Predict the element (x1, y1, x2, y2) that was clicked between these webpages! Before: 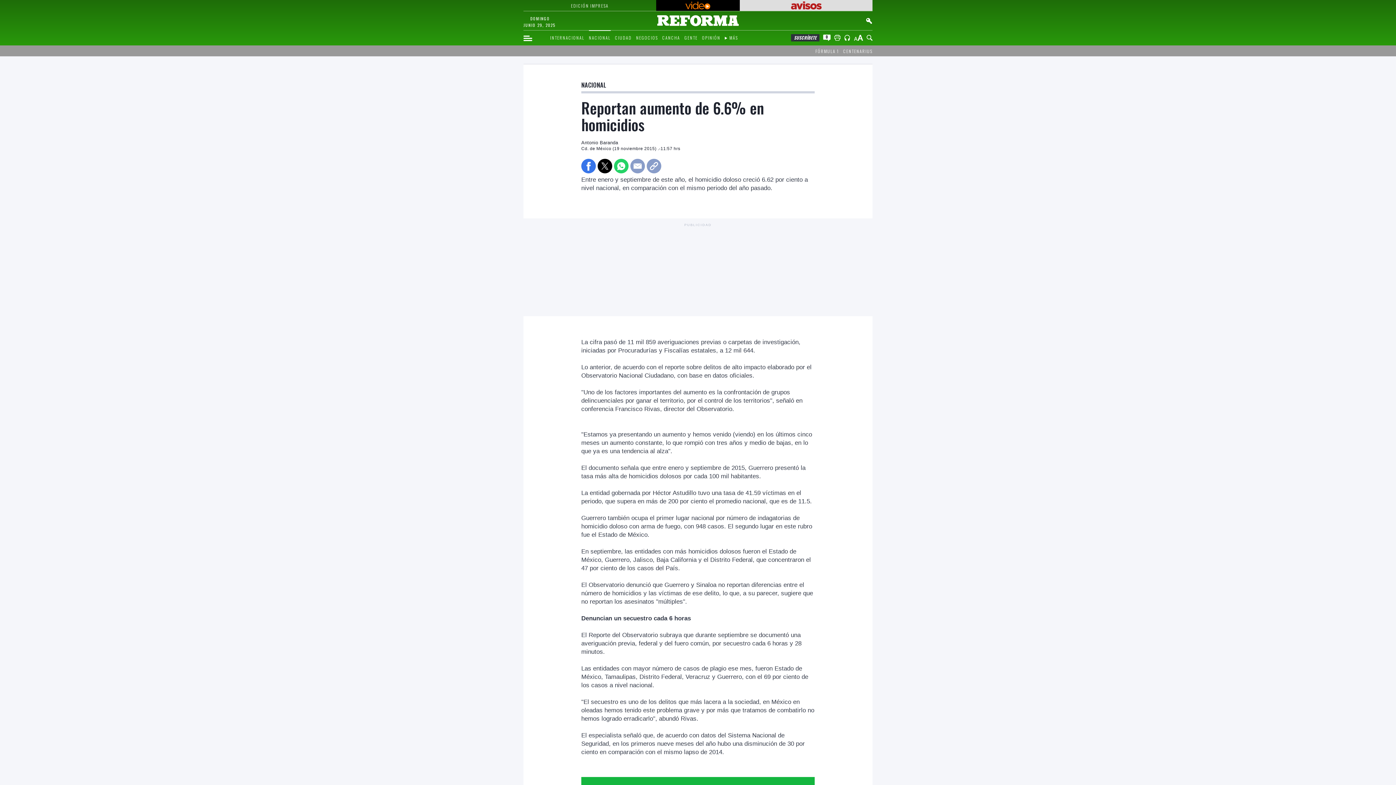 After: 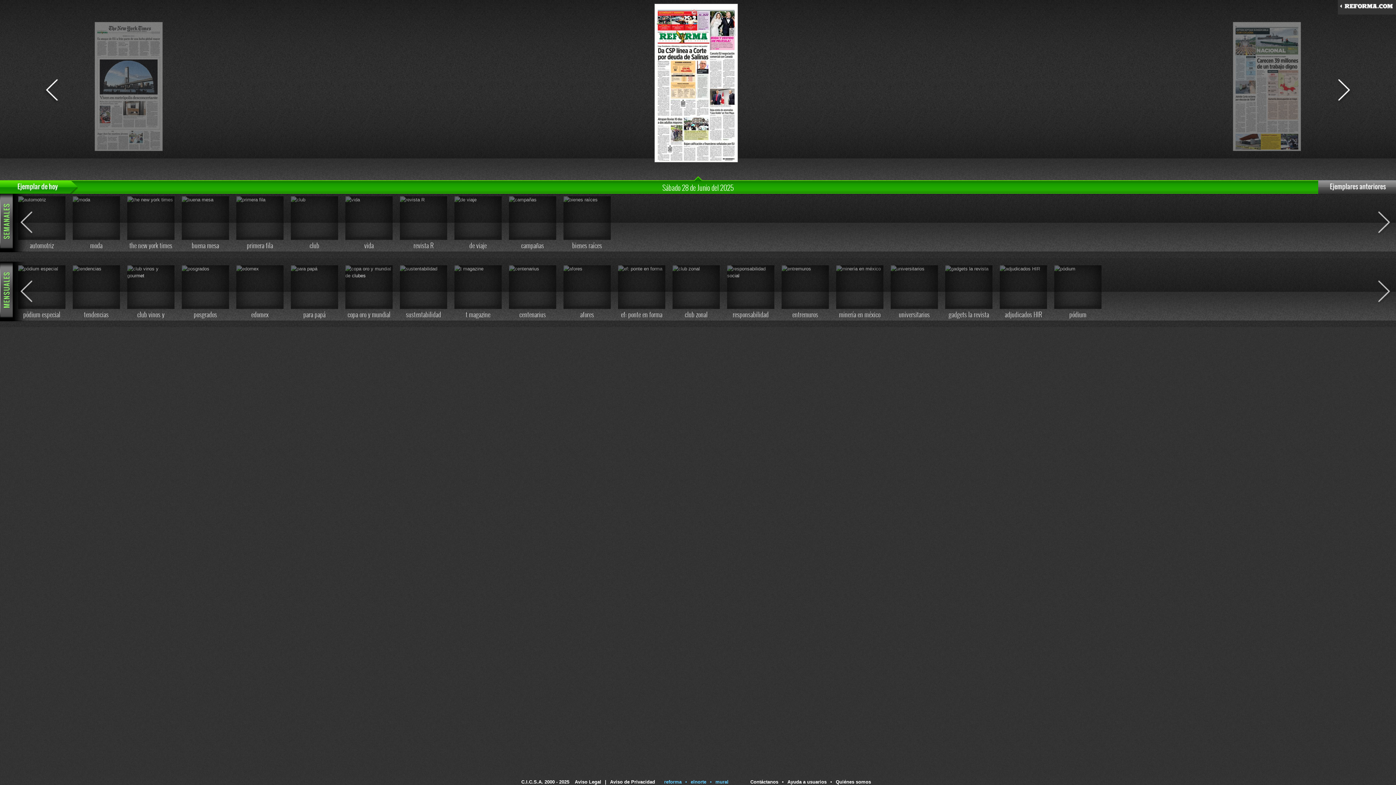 Action: label: EDICIÓN IMPRESA bbox: (525, 1, 654, 9)